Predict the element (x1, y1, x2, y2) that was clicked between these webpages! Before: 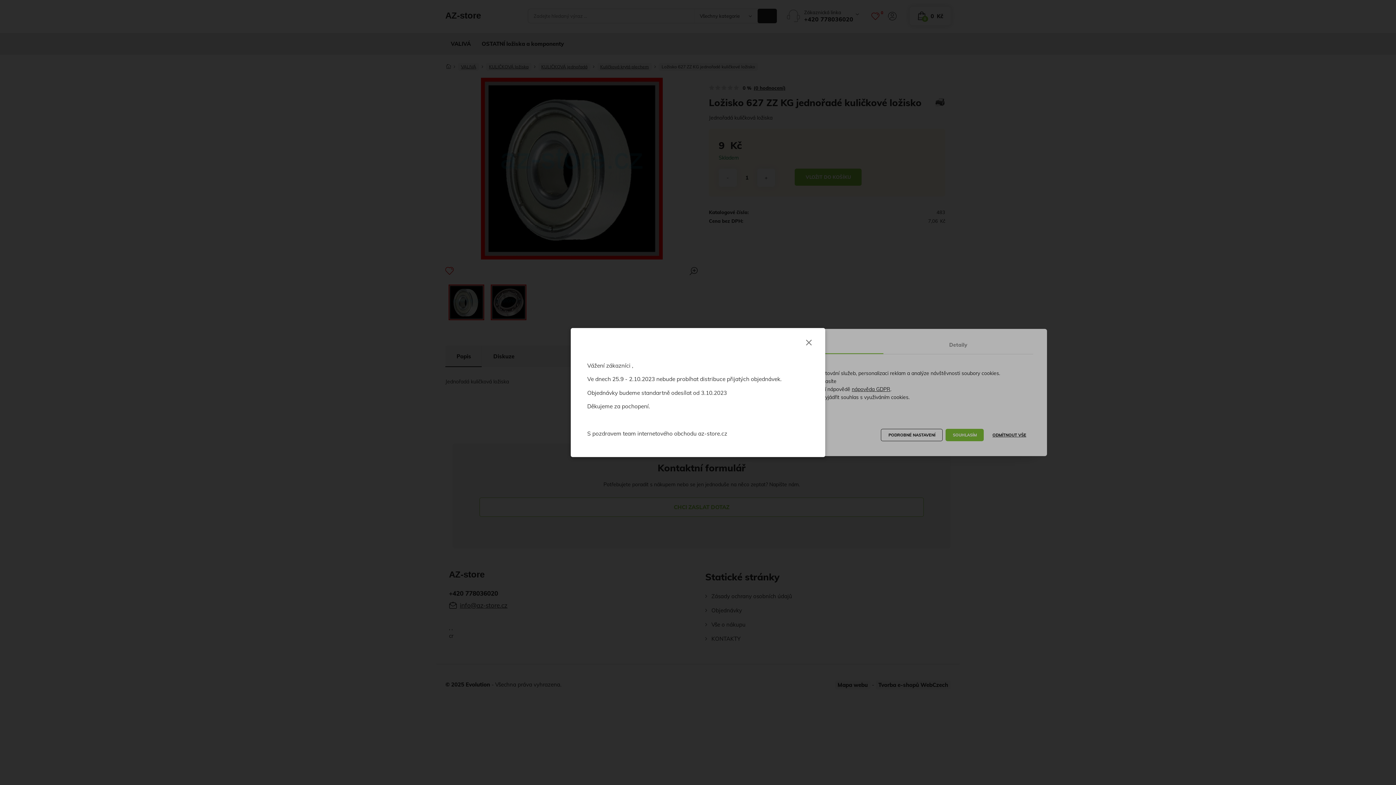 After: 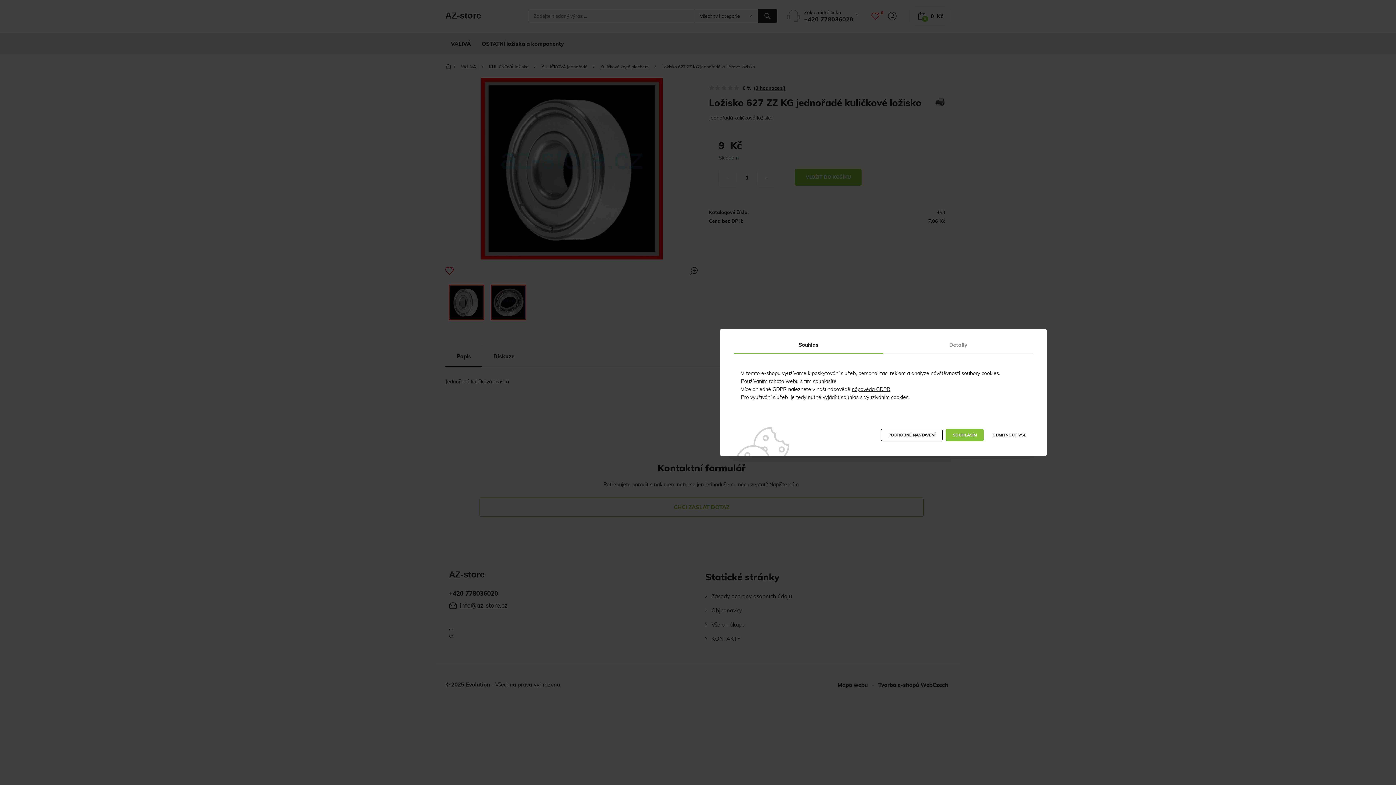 Action: label: Close bbox: (805, 339, 812, 346)